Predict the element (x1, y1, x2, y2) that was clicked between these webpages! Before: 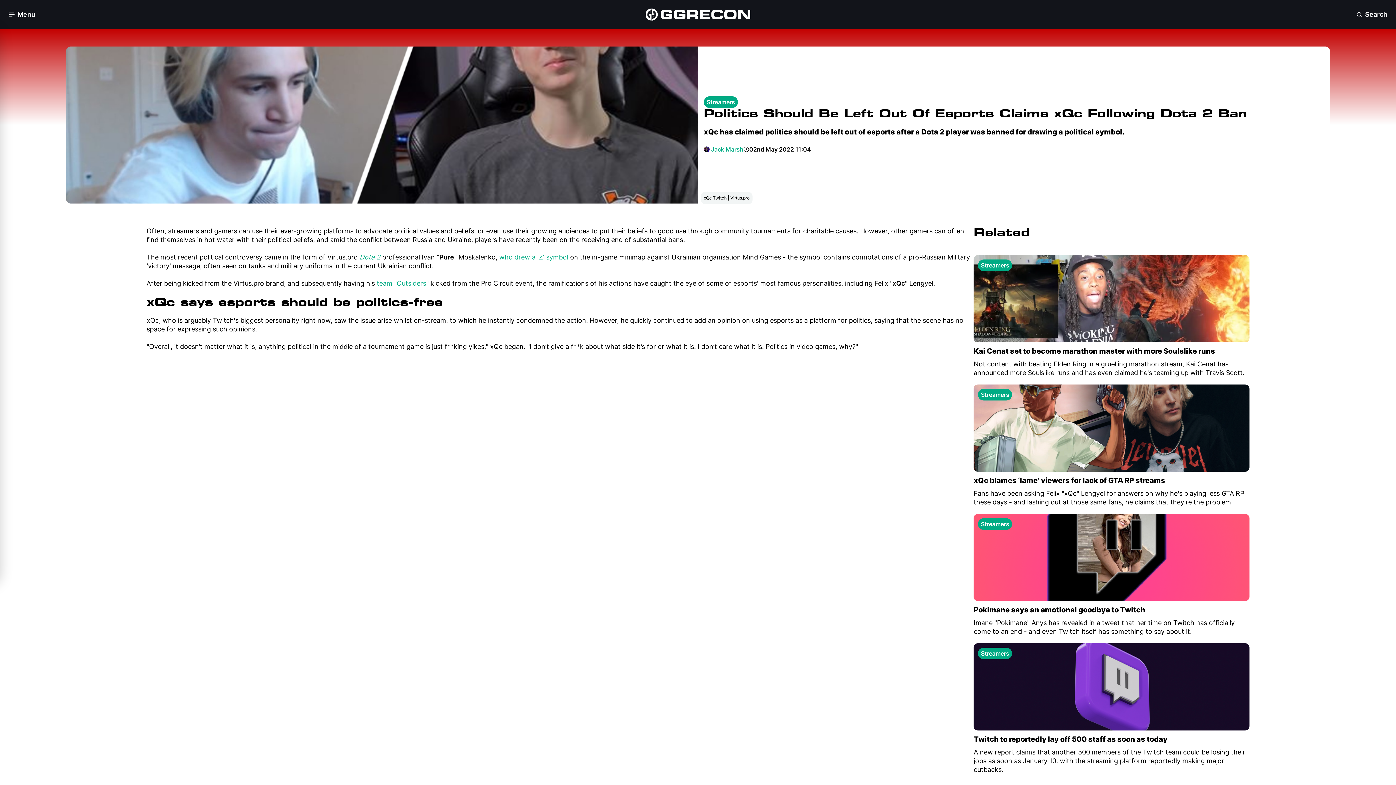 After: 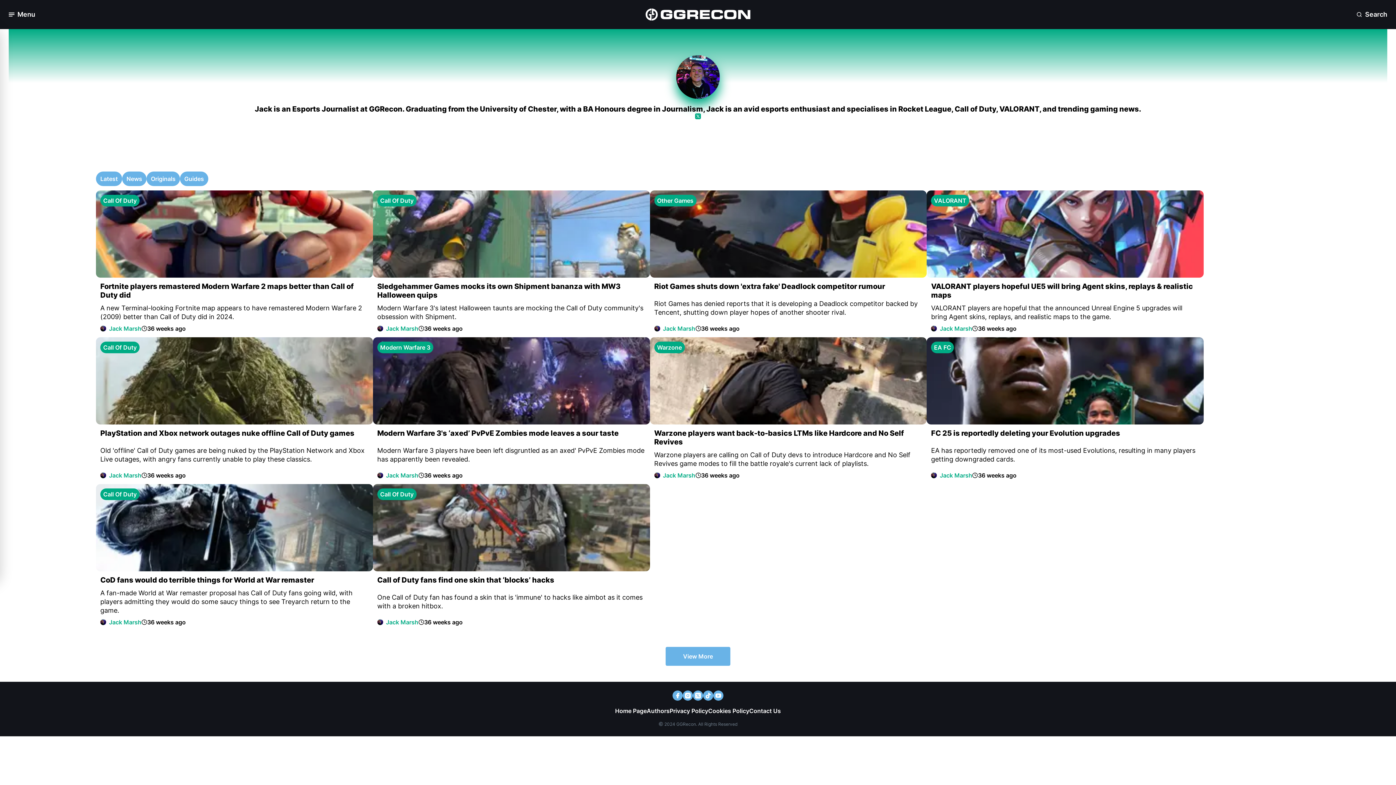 Action: label: View: Jack Marsh bbox: (711, 145, 743, 153)